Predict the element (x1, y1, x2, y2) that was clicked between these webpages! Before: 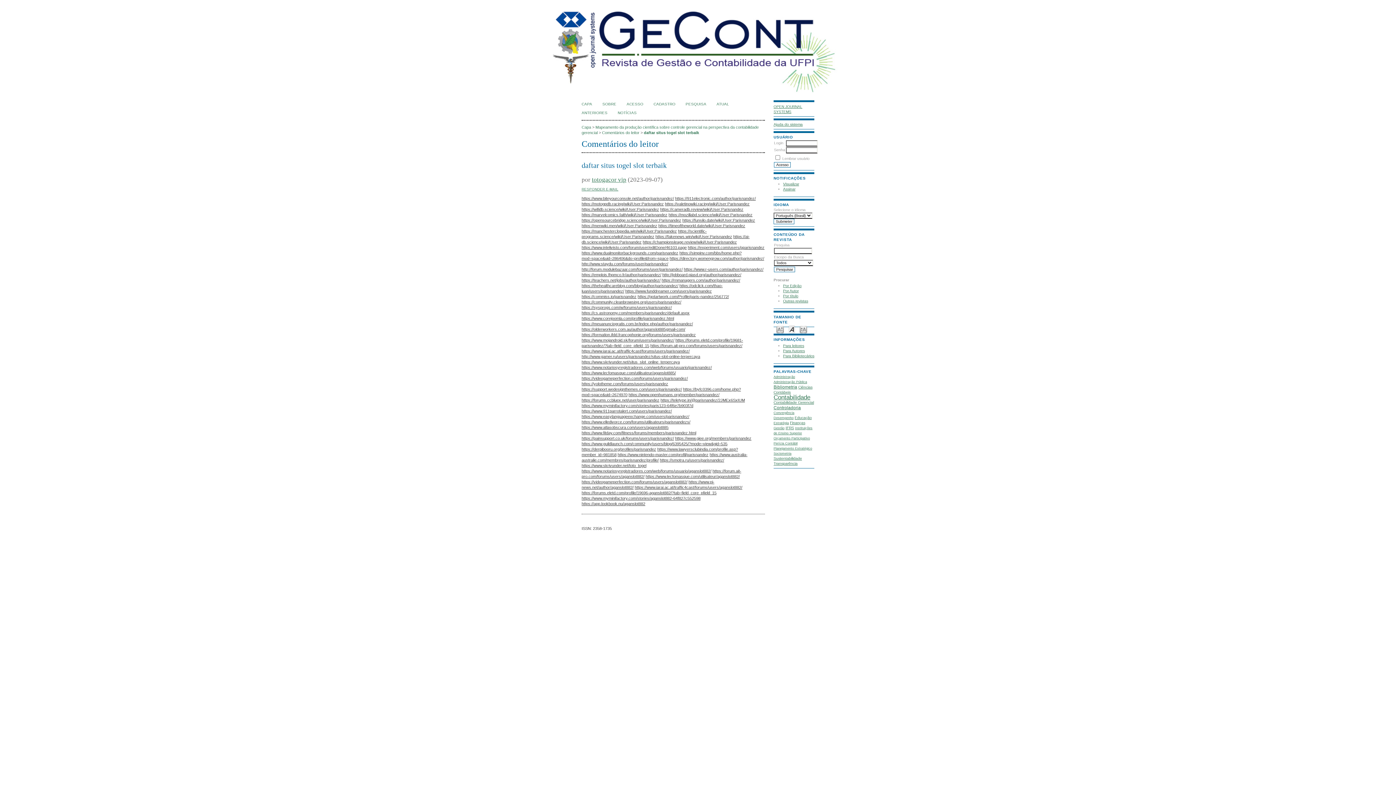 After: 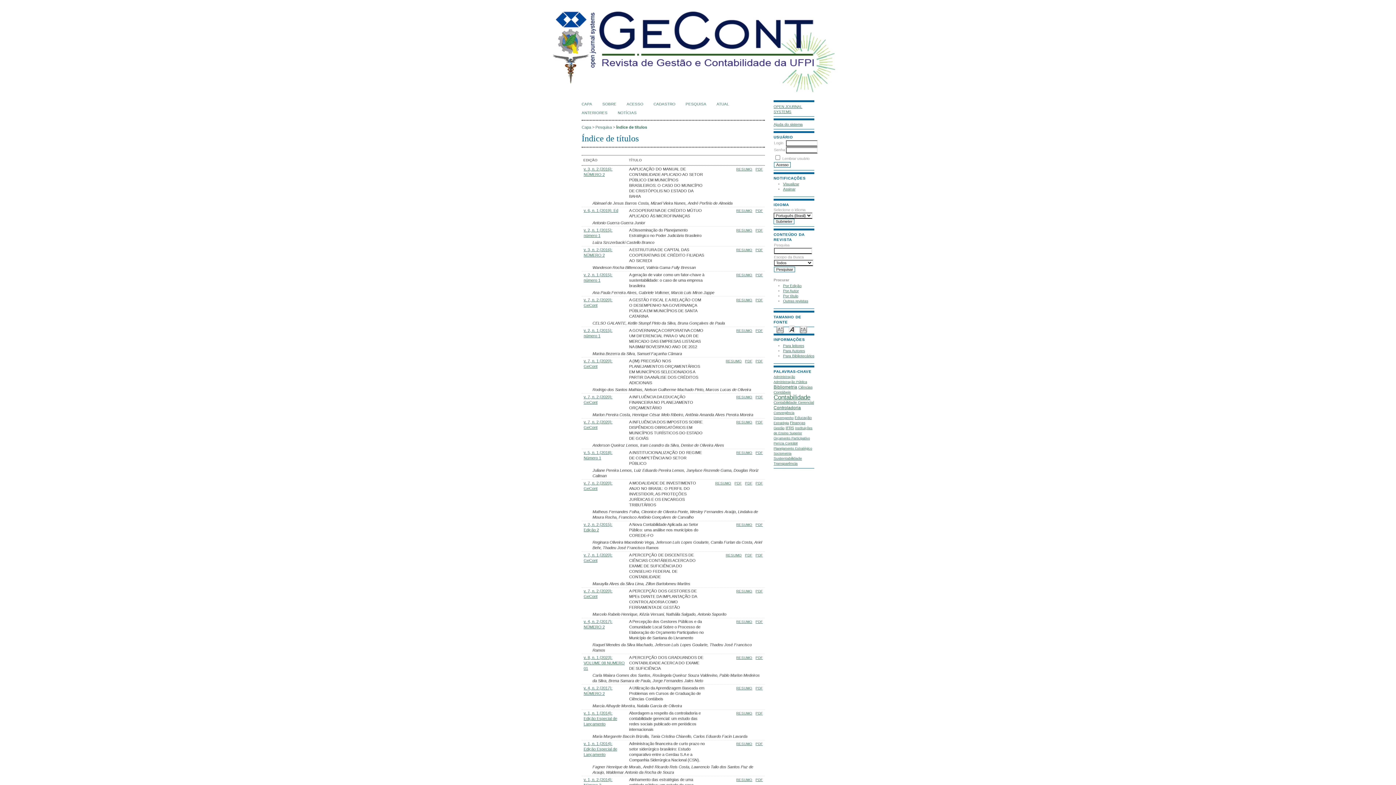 Action: label: Por título bbox: (783, 294, 798, 298)